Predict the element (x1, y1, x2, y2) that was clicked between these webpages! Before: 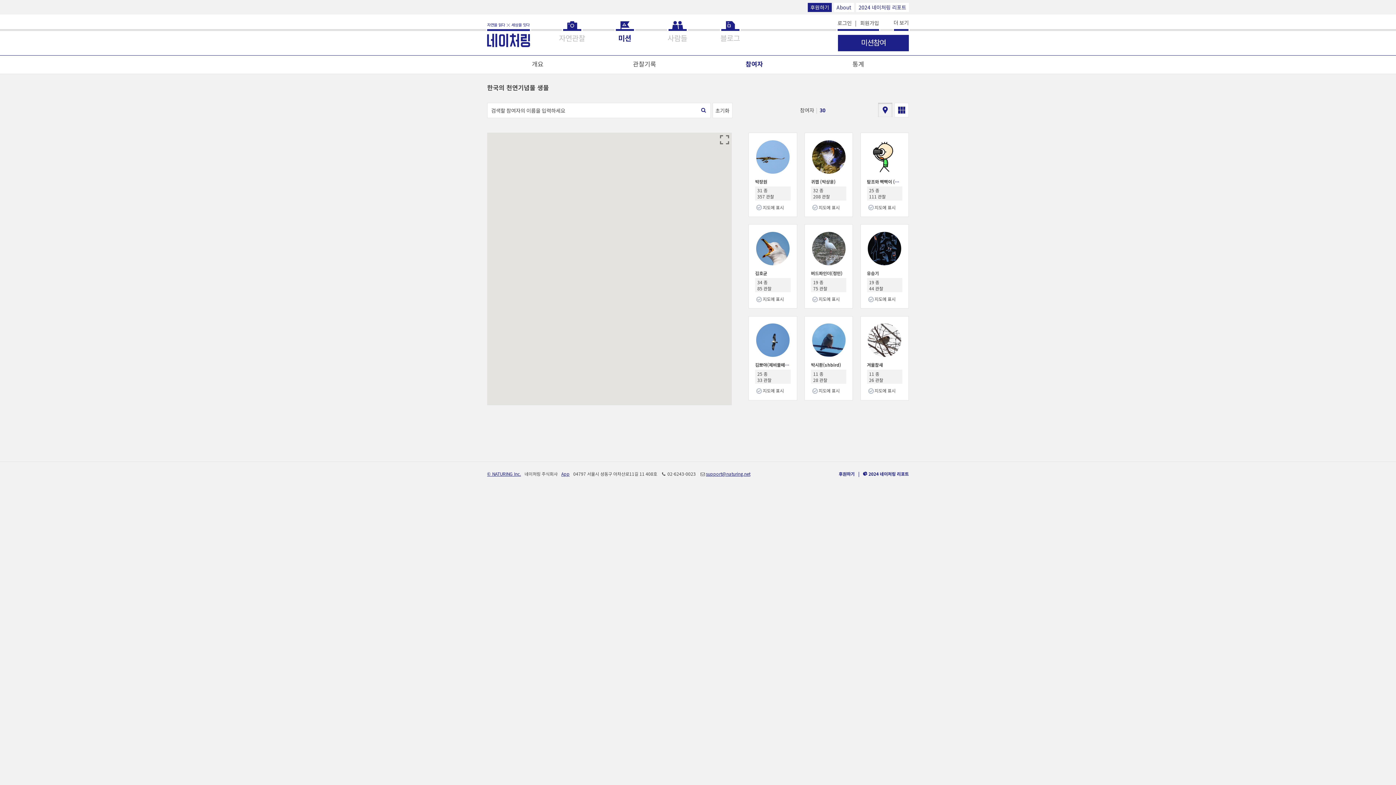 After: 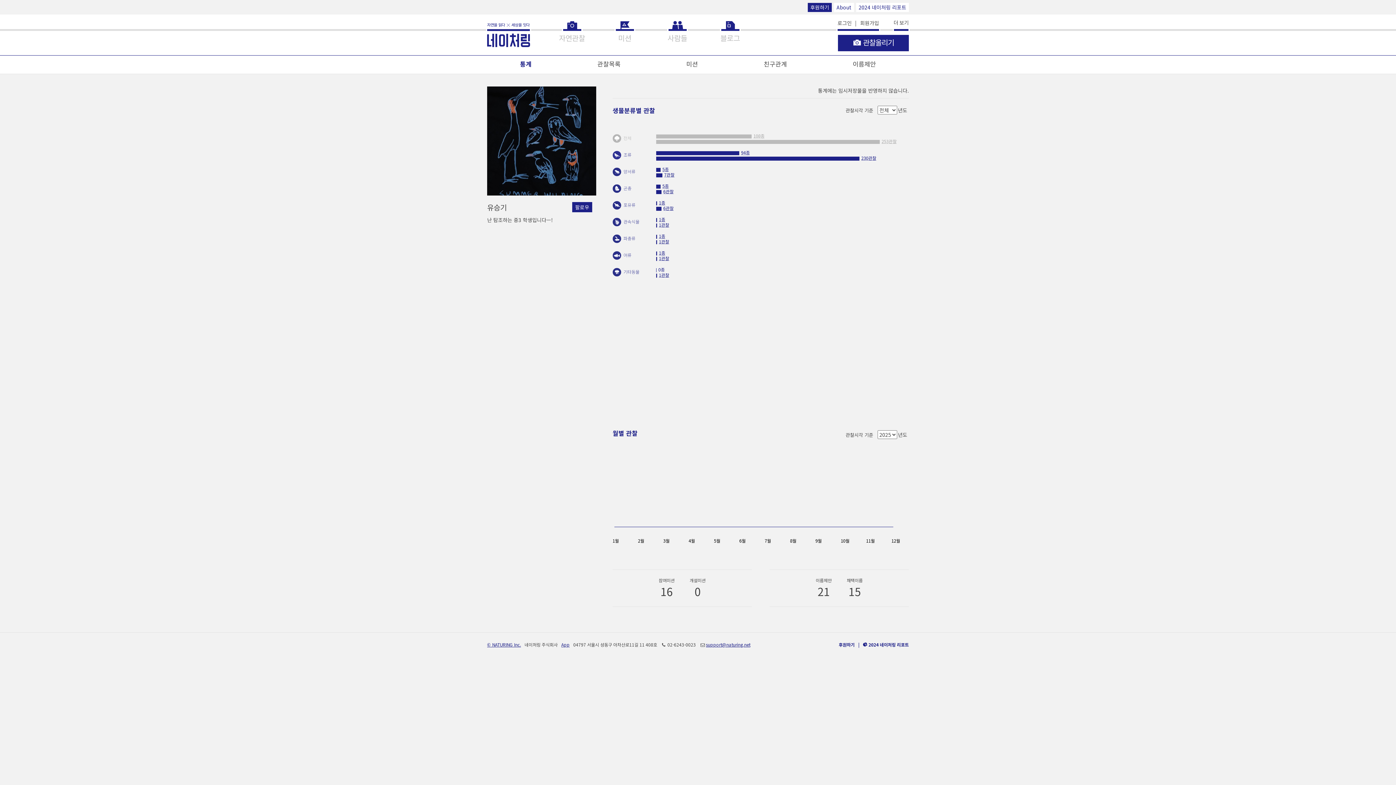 Action: bbox: (868, 232, 901, 265)